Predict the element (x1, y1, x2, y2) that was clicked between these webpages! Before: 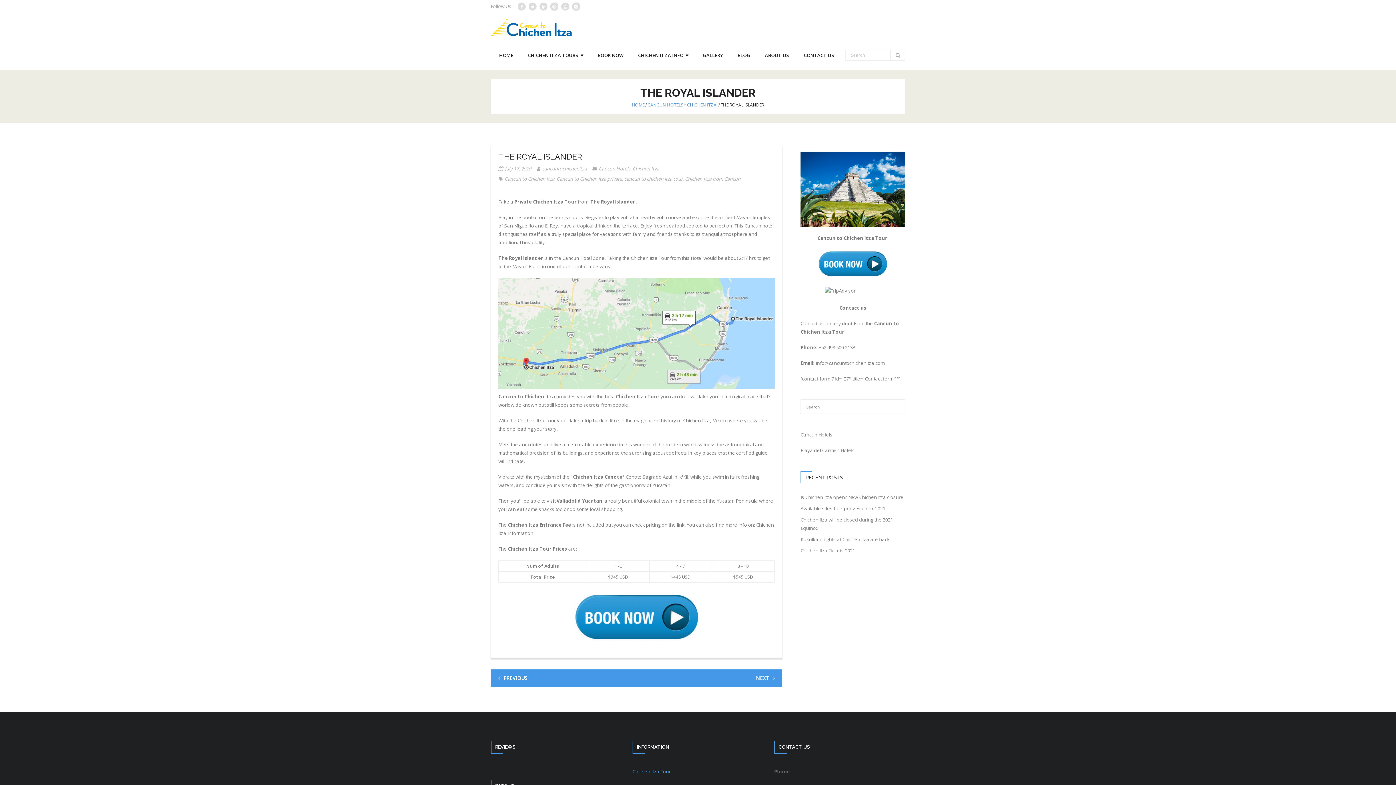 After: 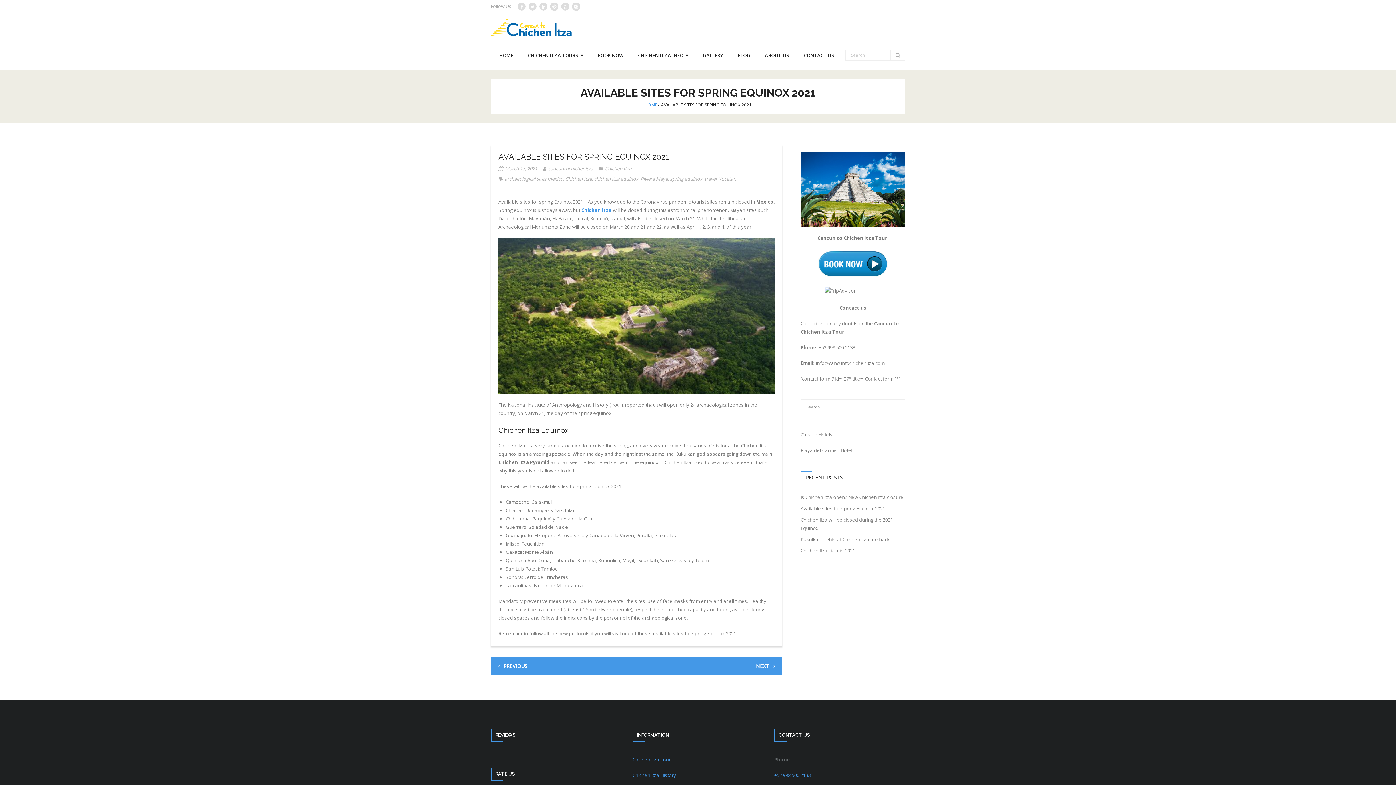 Action: bbox: (800, 503, 885, 514) label: Available sites for spring Equinox 2021